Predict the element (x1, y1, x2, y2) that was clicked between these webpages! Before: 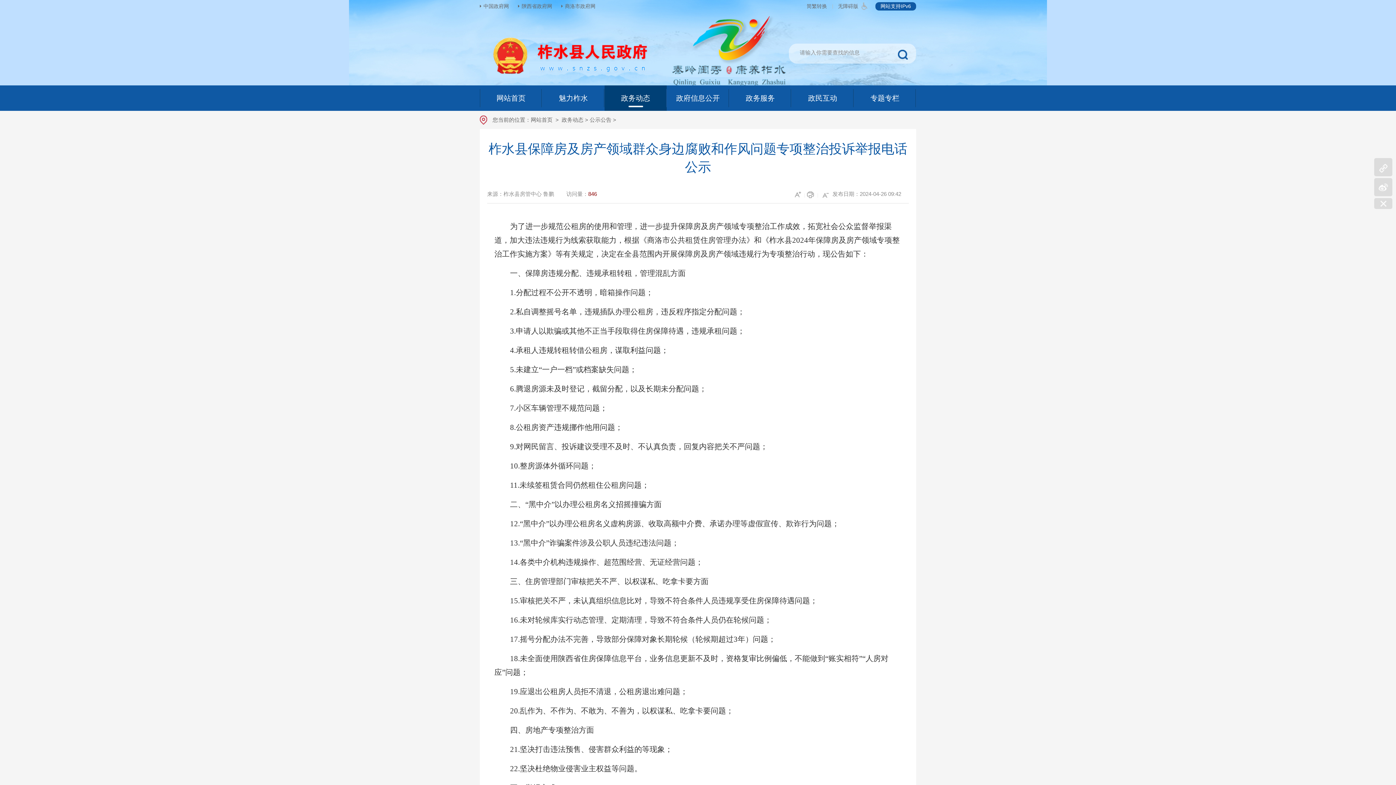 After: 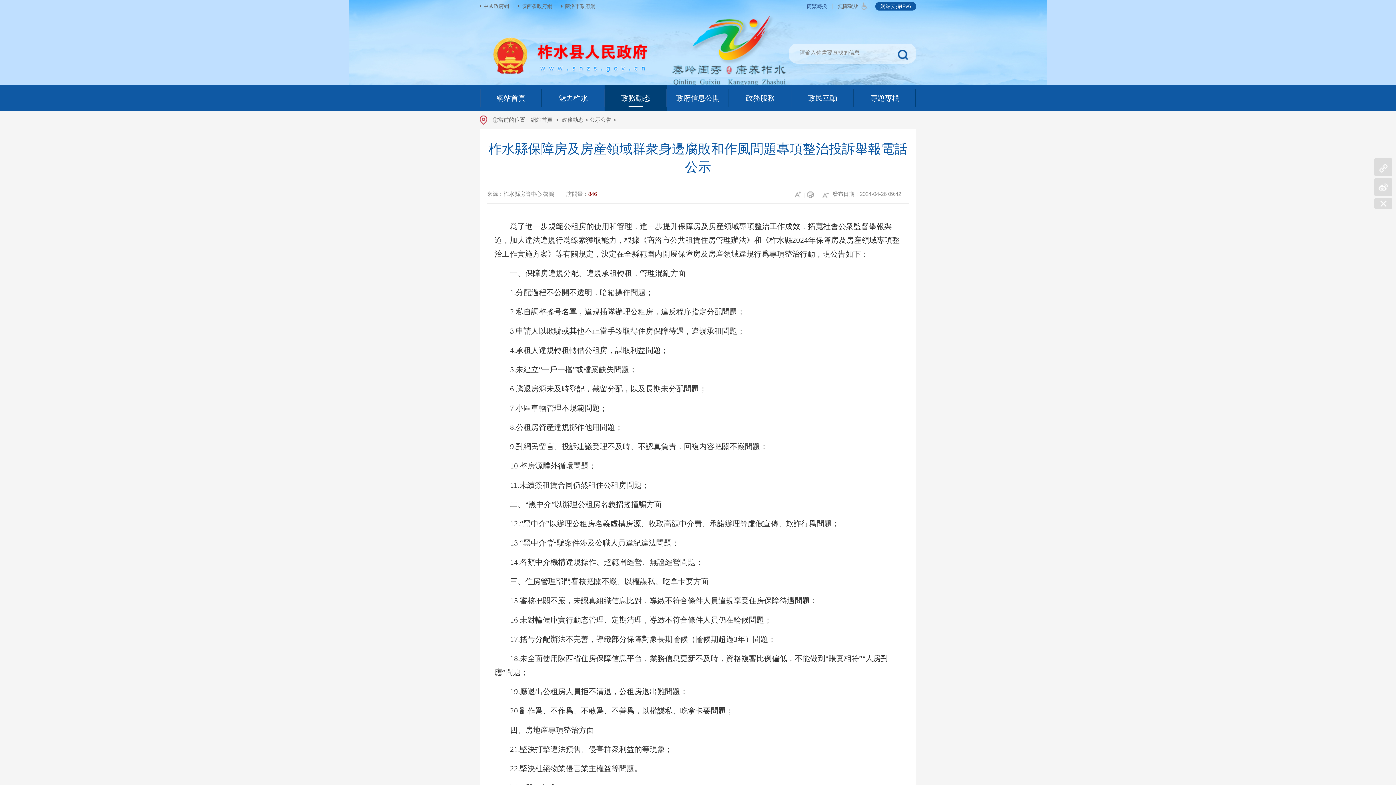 Action: bbox: (806, 3, 827, 9) label: 简繁转换